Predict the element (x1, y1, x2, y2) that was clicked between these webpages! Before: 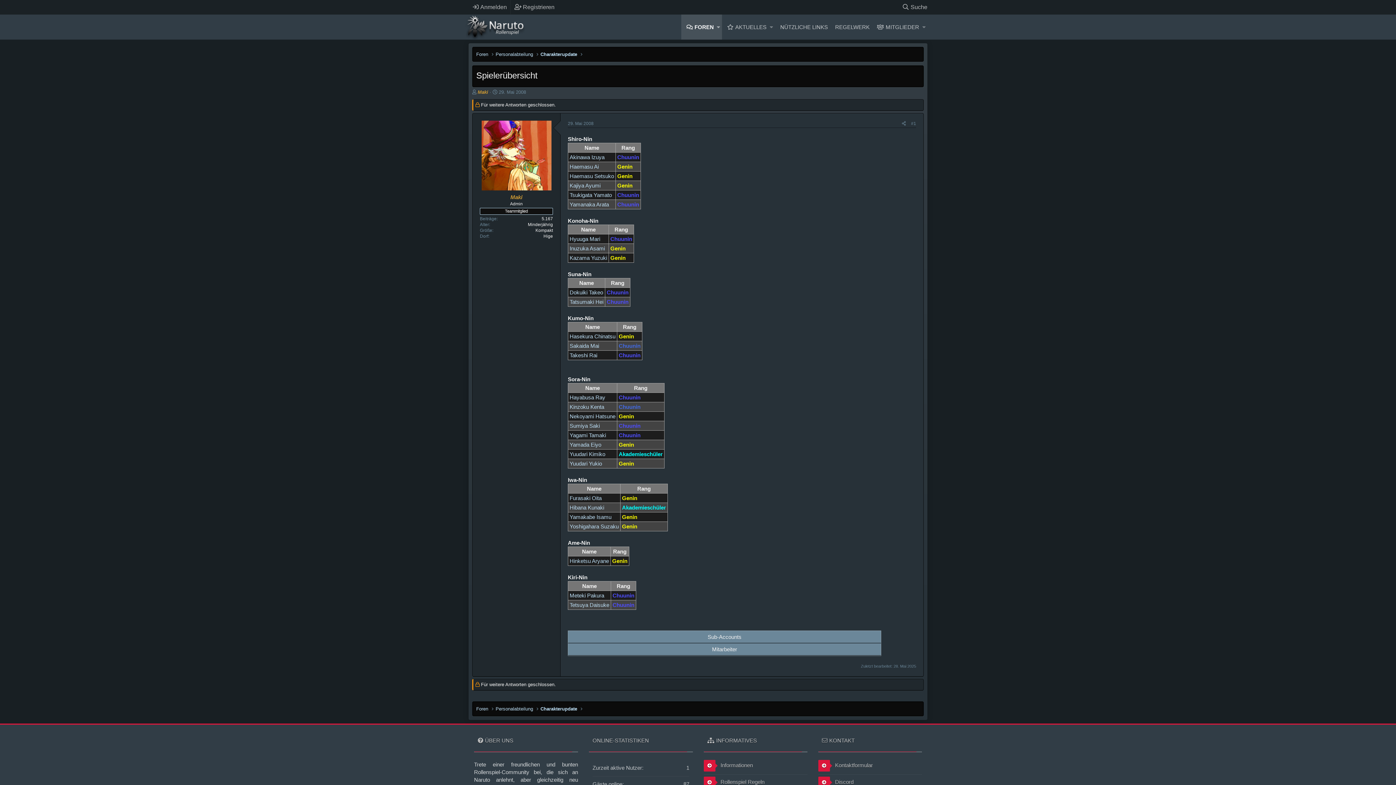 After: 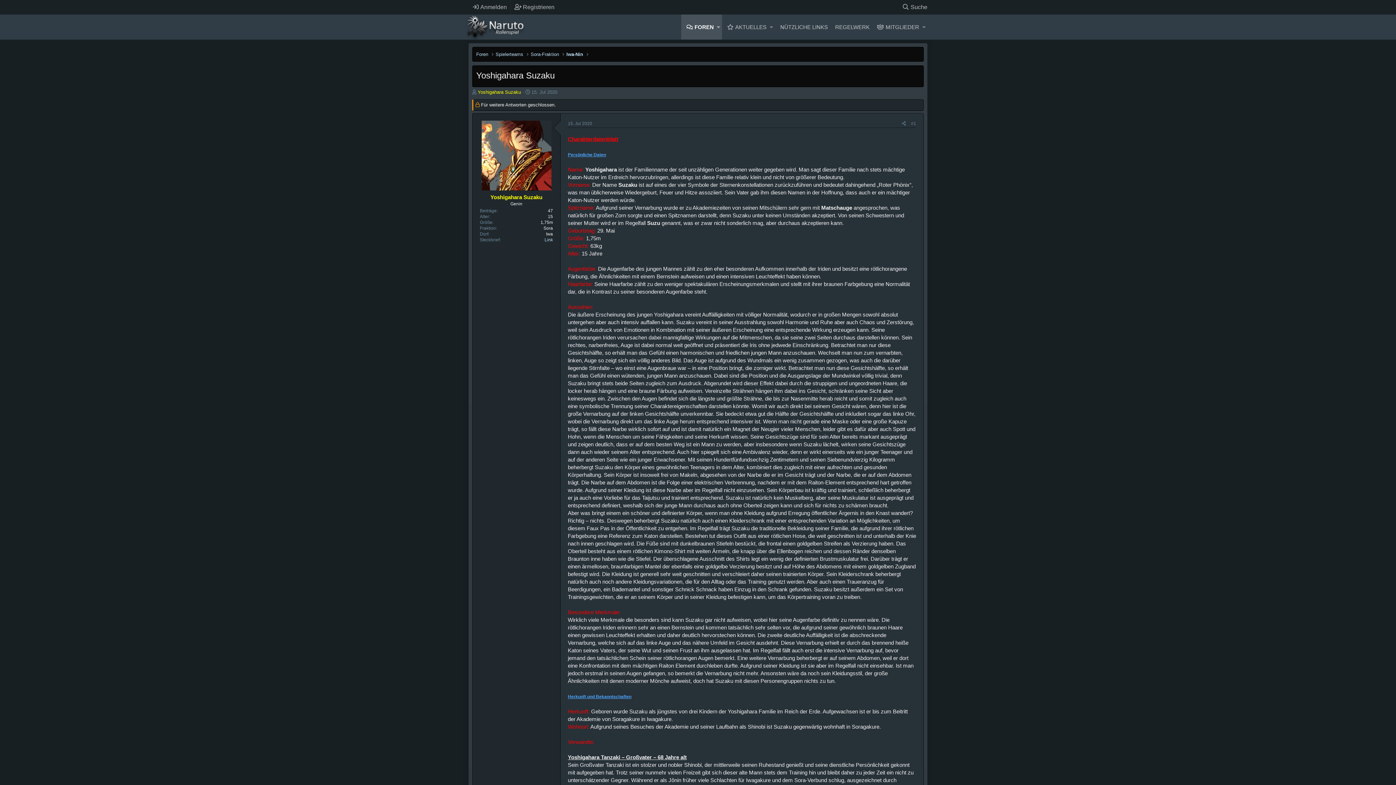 Action: label: Yoshigahara Suzaku bbox: (569, 523, 618, 529)